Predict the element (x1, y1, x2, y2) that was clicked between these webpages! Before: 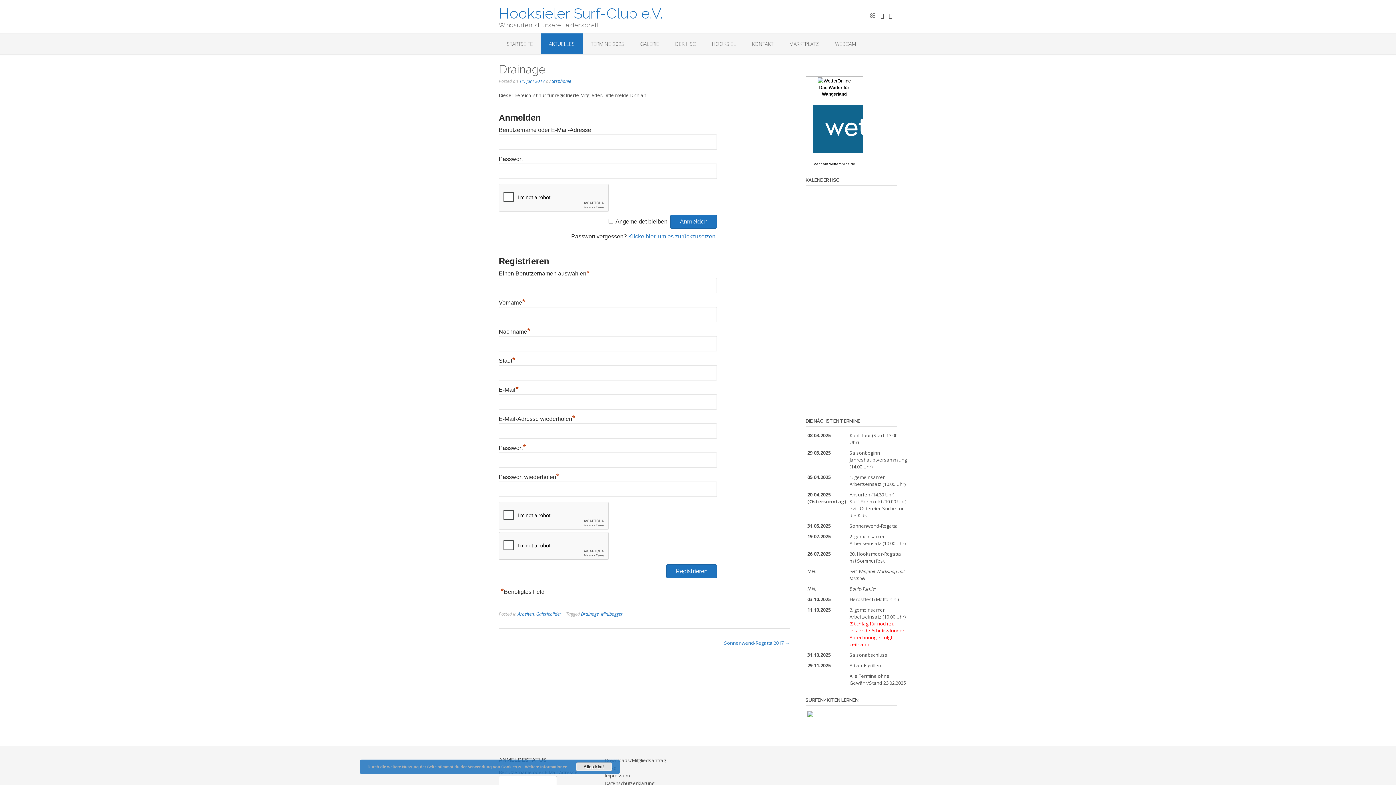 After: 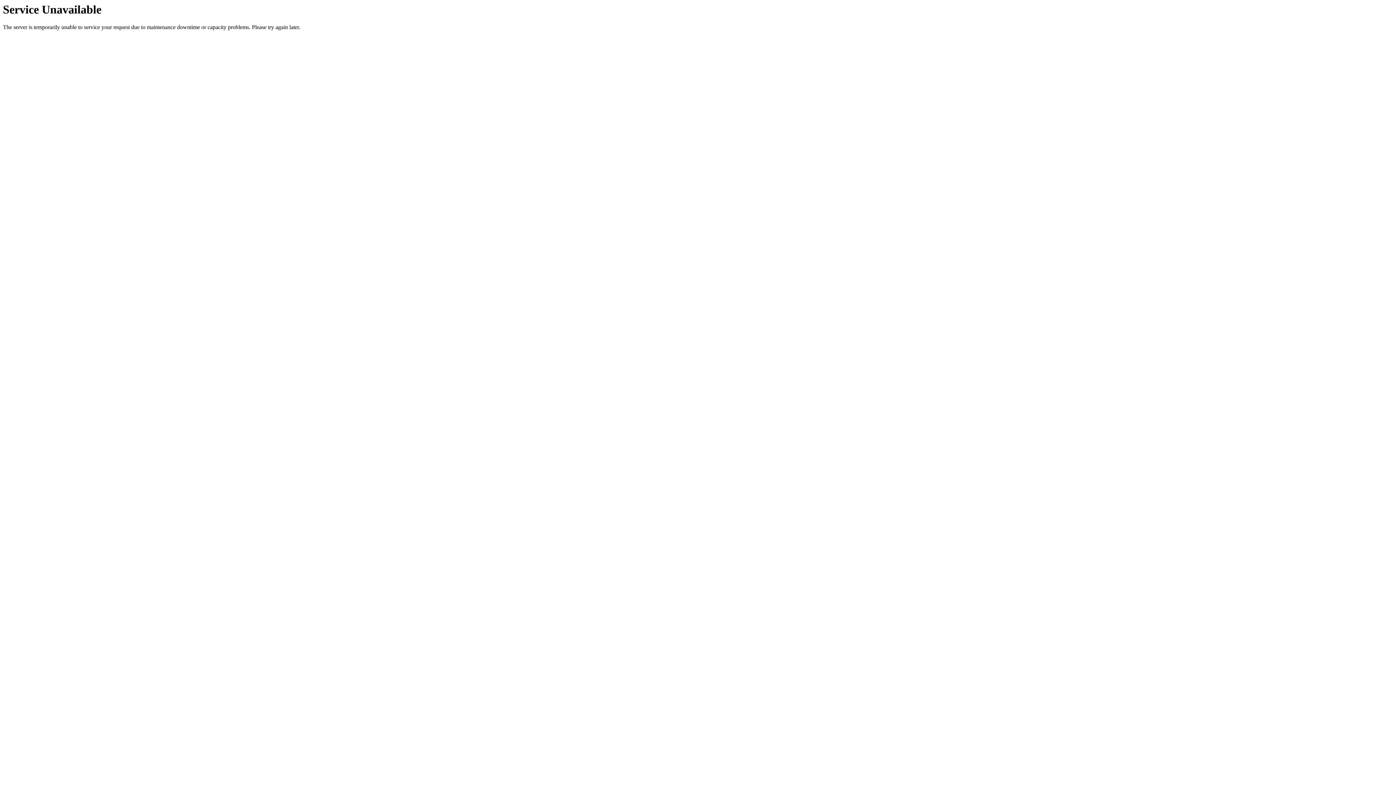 Action: bbox: (536, 611, 561, 617) label: Galeriebilder